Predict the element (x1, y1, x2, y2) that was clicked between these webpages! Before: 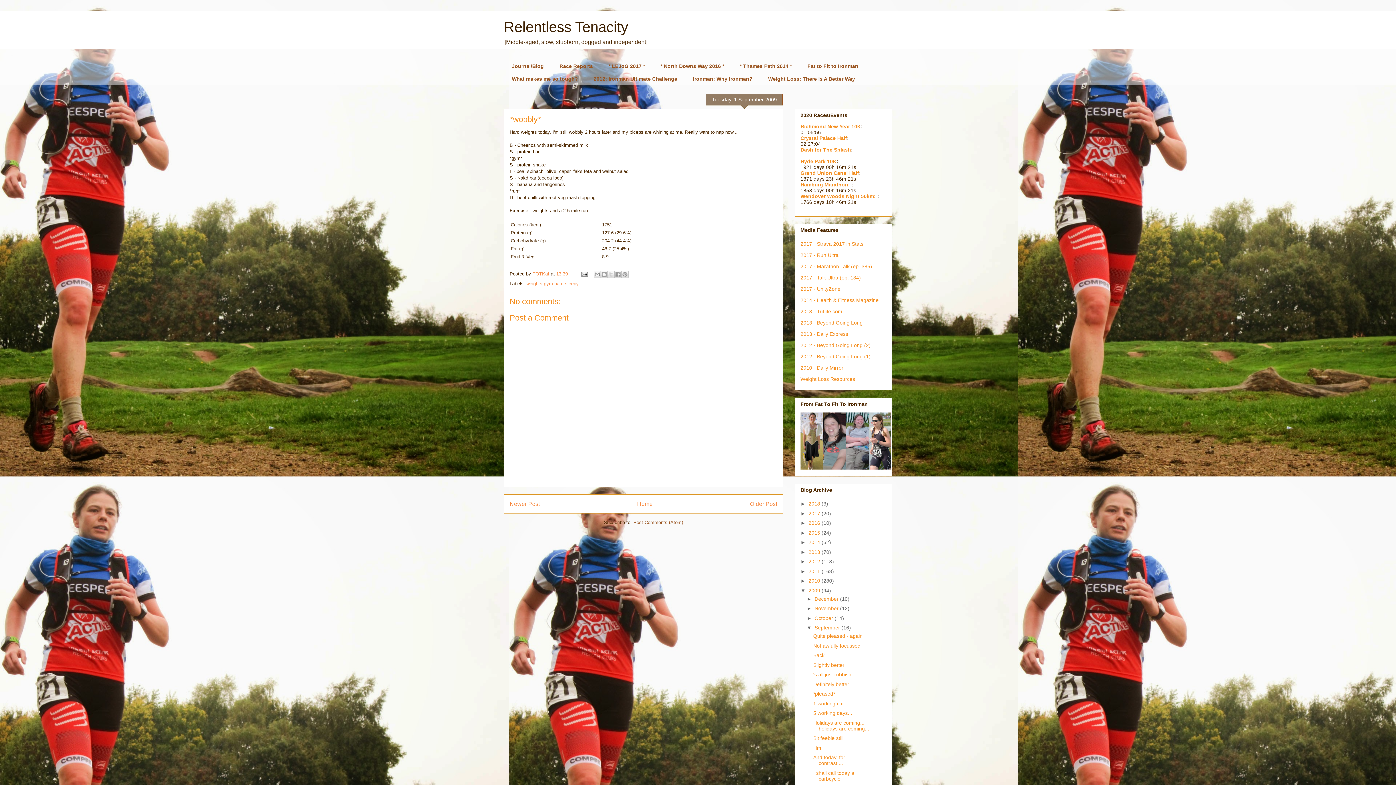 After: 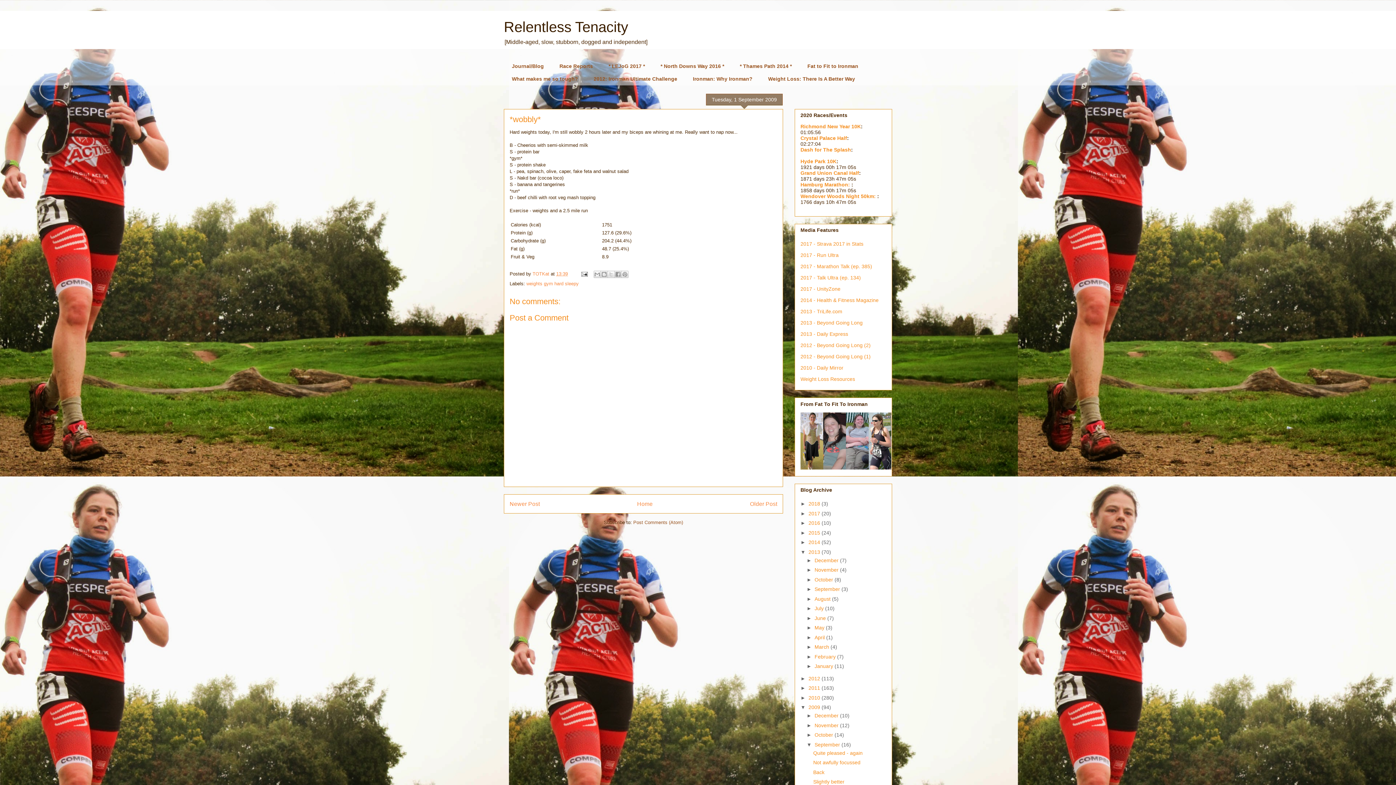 Action: label: ►   bbox: (800, 549, 808, 555)